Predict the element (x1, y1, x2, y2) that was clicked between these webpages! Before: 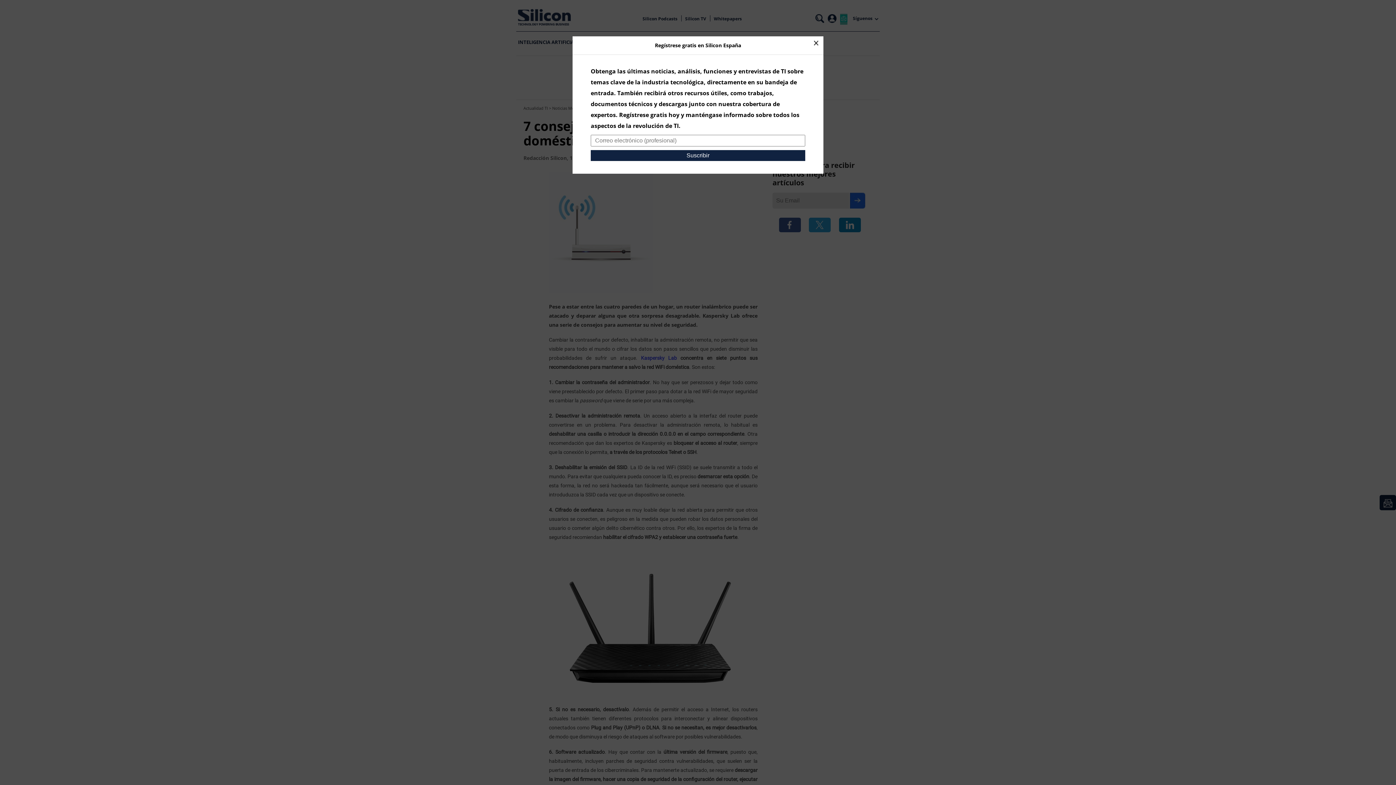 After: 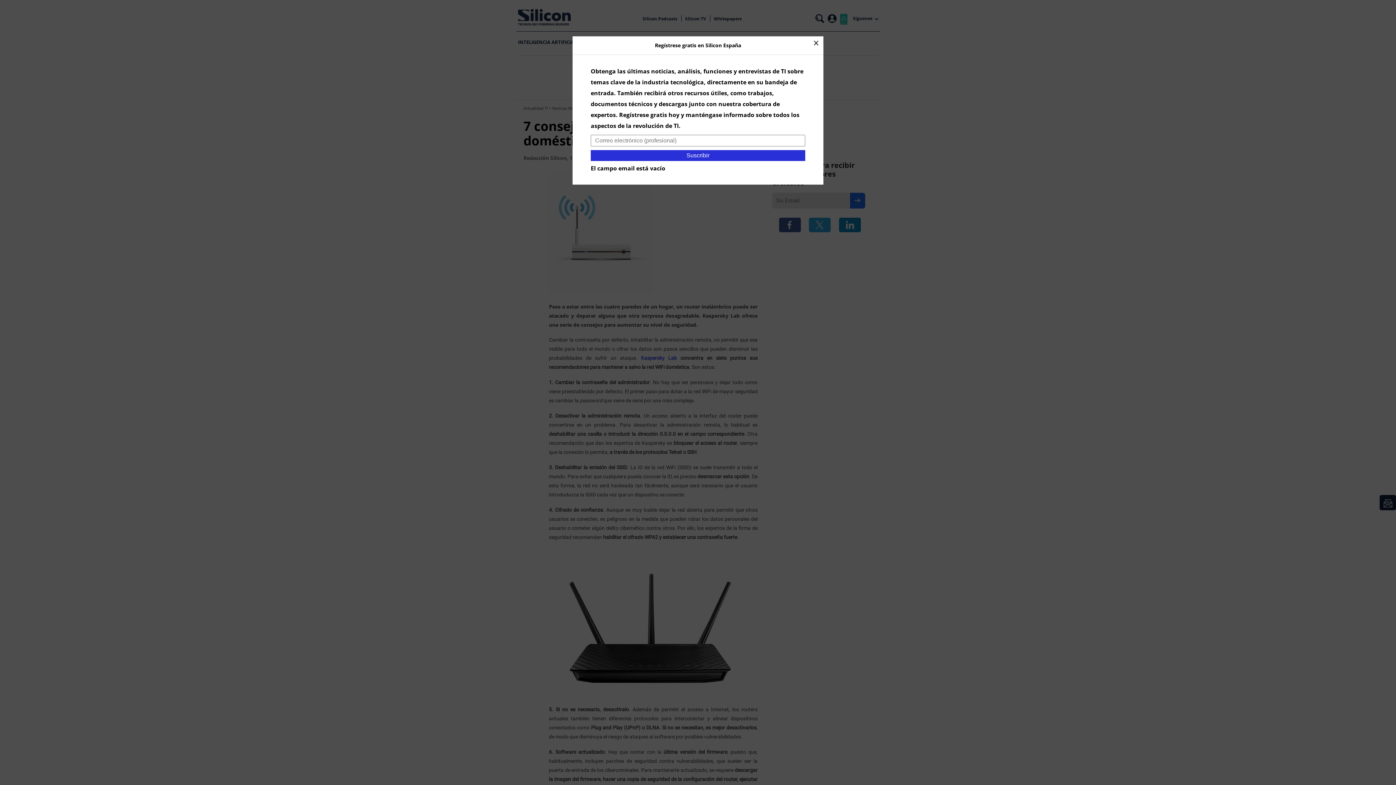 Action: bbox: (590, 150, 805, 161) label: Suscribir